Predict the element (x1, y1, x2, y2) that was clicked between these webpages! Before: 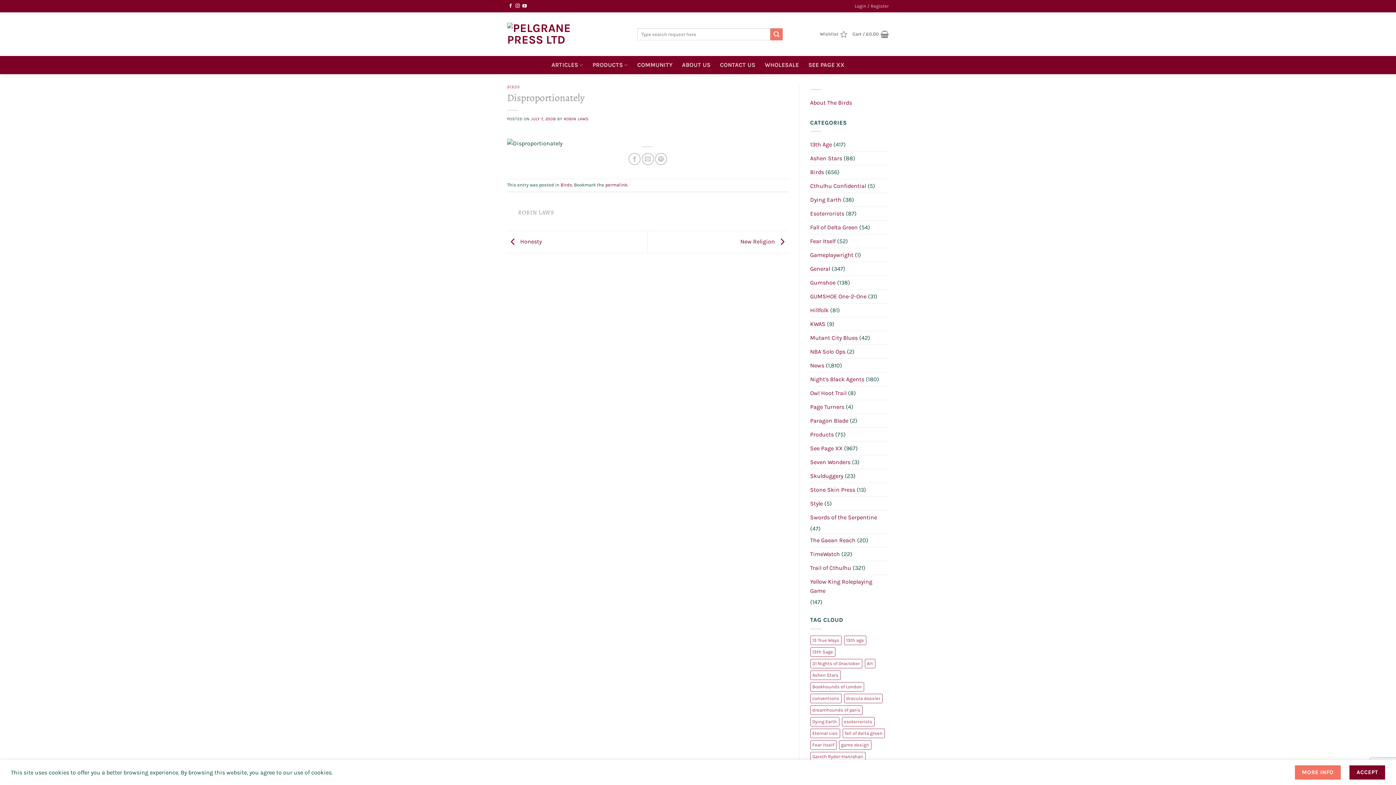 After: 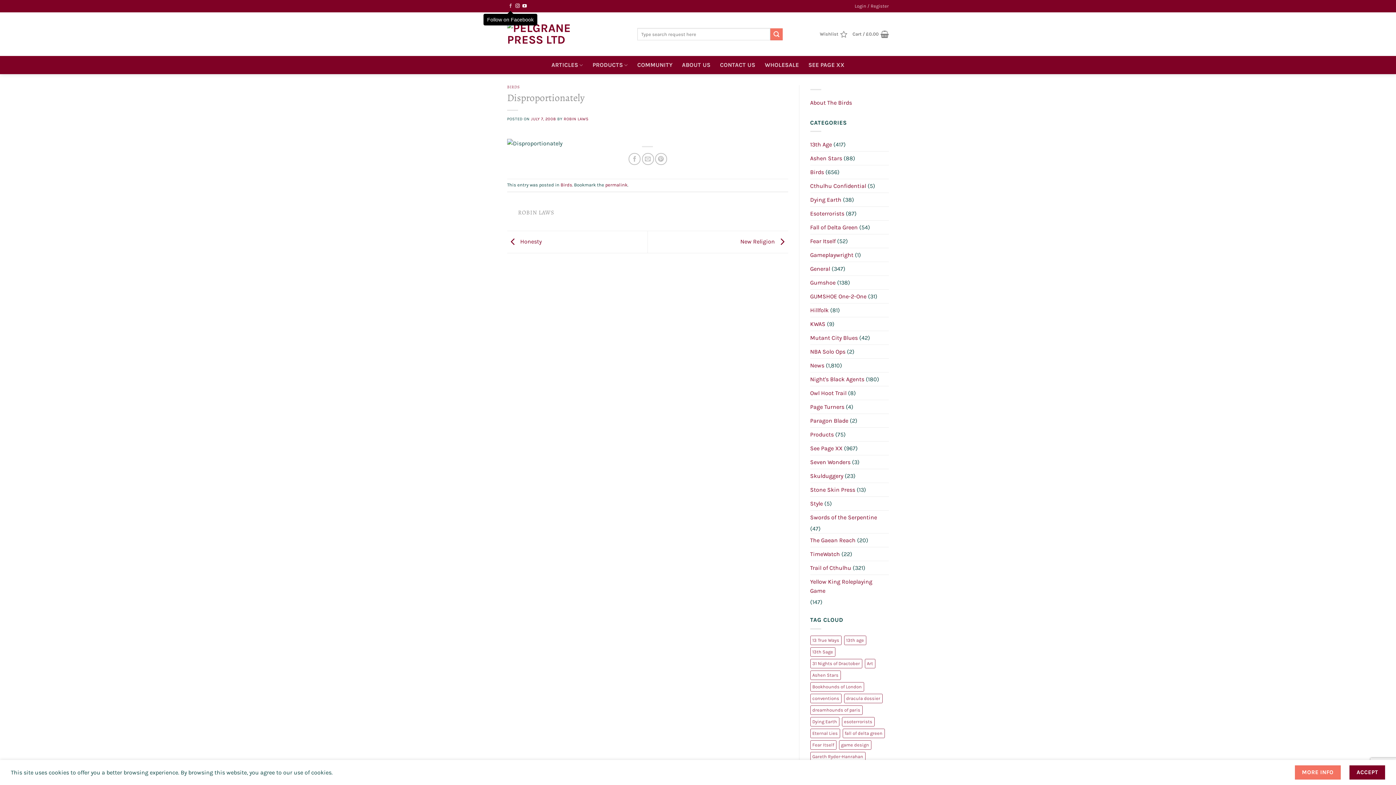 Action: bbox: (508, 3, 512, 8) label: Follow on Facebook